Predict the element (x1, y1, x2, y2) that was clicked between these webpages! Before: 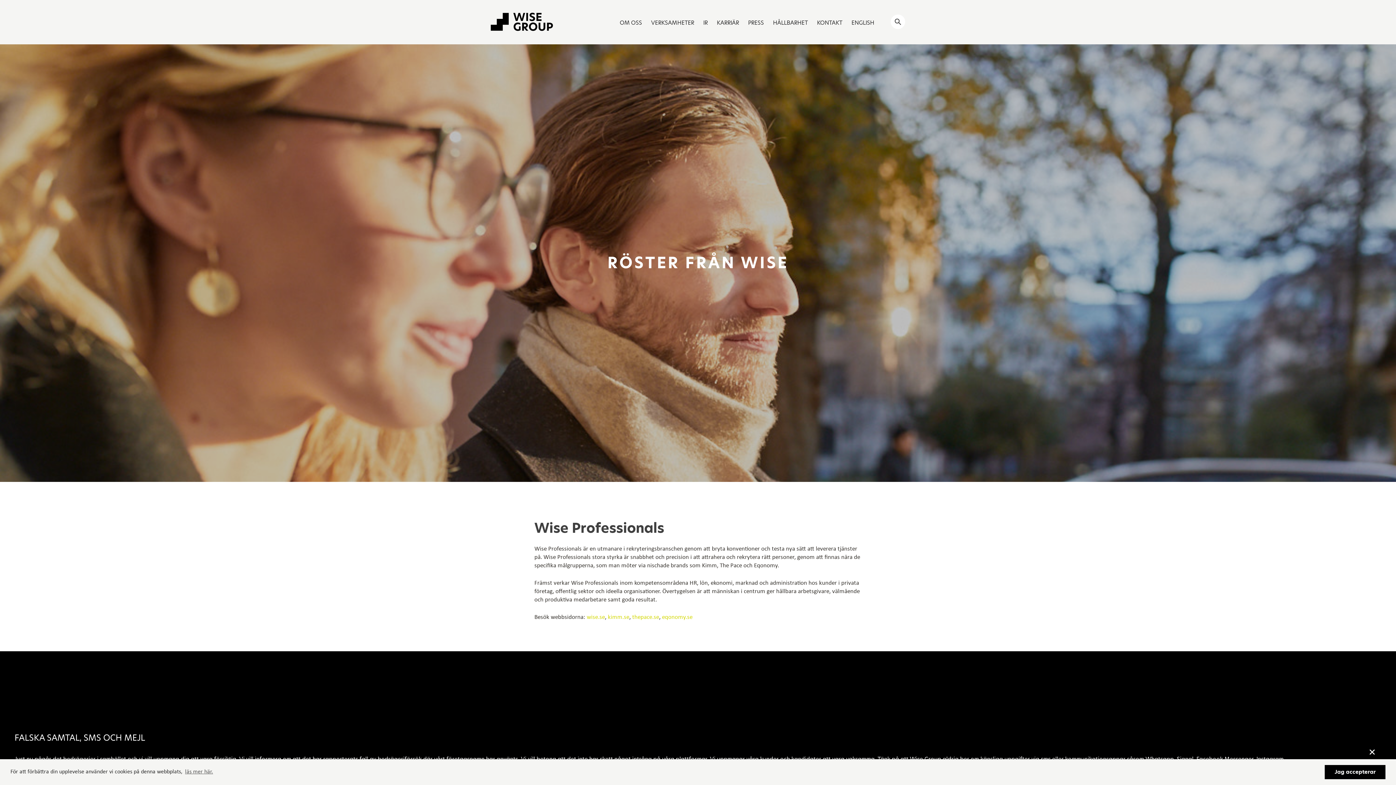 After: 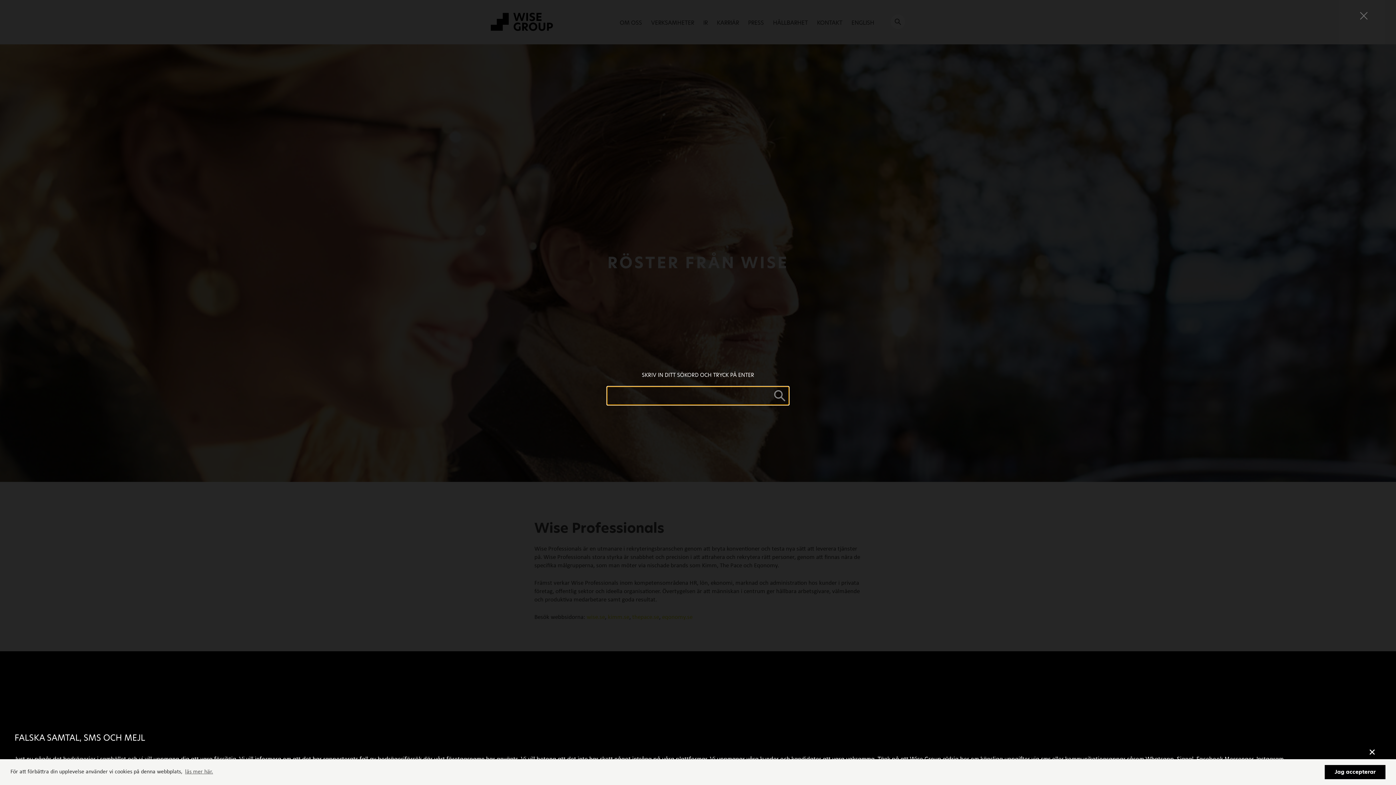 Action: bbox: (890, 14, 905, 29)